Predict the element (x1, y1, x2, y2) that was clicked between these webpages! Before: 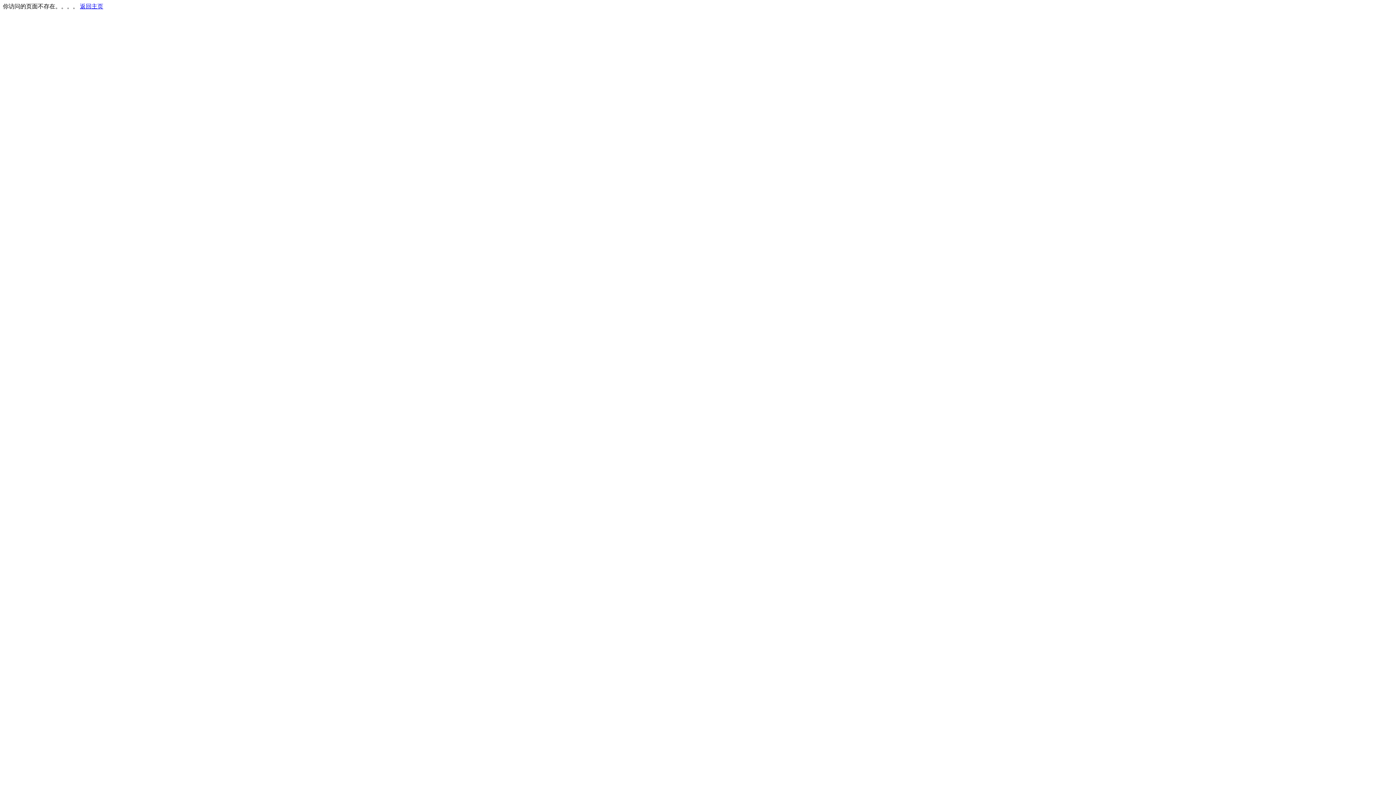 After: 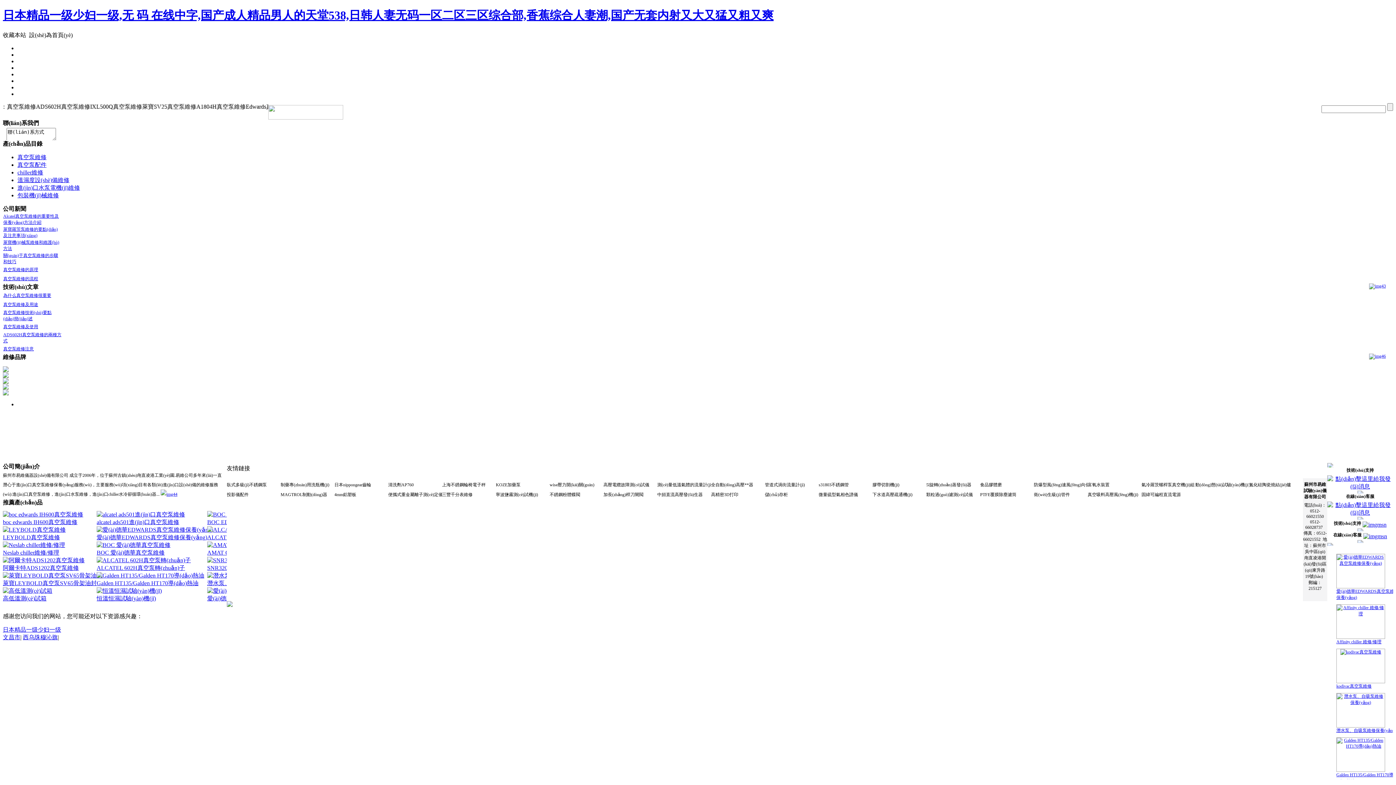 Action: label: 返回主页 bbox: (80, 3, 103, 9)